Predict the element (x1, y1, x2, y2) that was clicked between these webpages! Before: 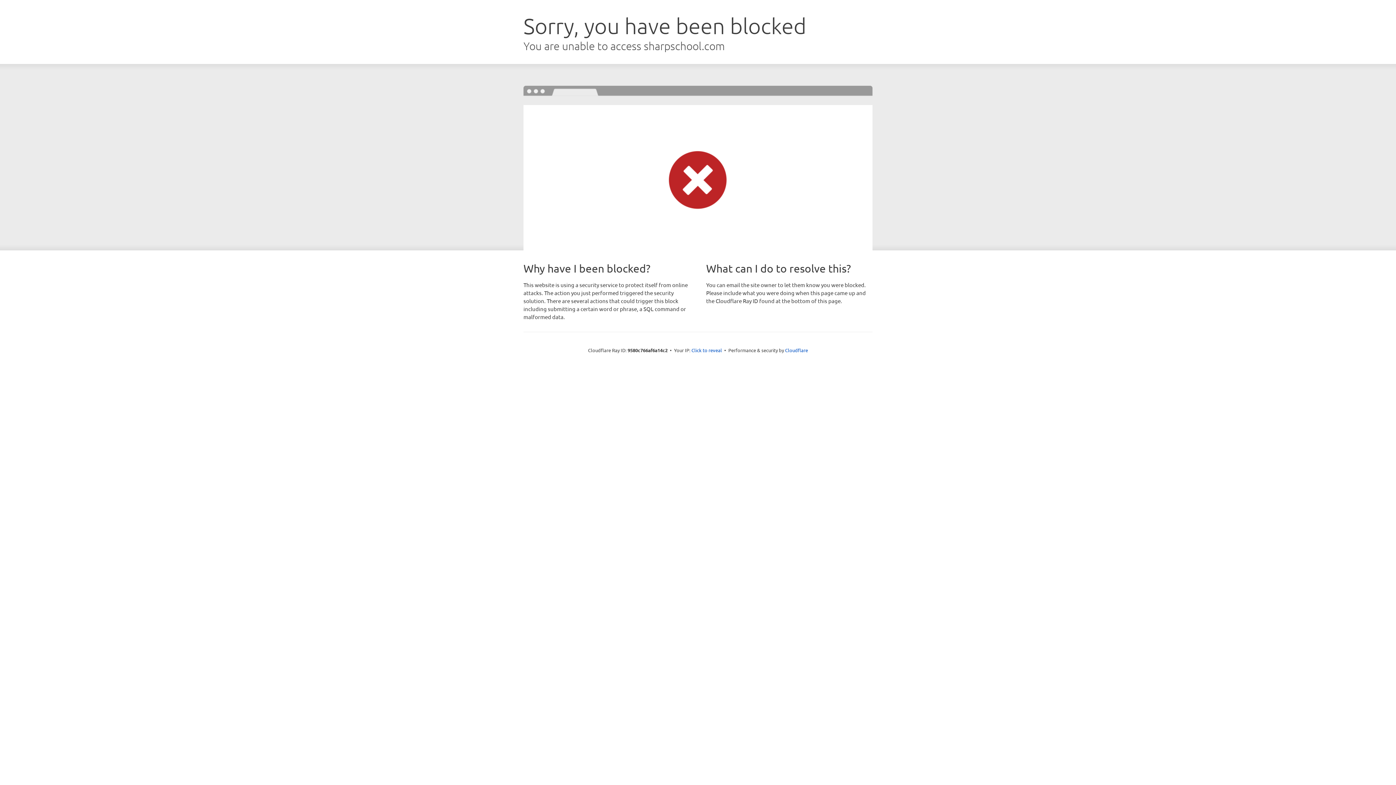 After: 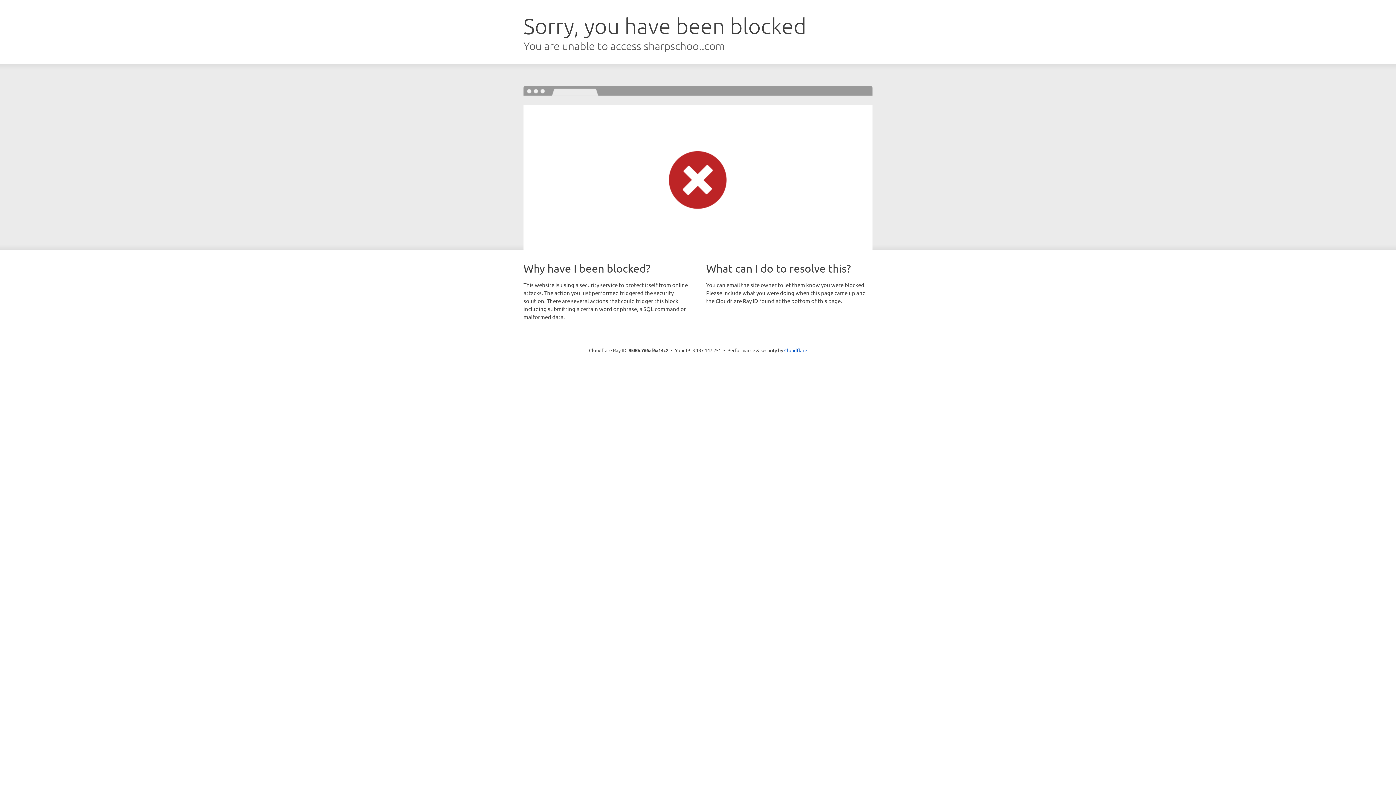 Action: label: Click to reveal bbox: (691, 346, 722, 353)